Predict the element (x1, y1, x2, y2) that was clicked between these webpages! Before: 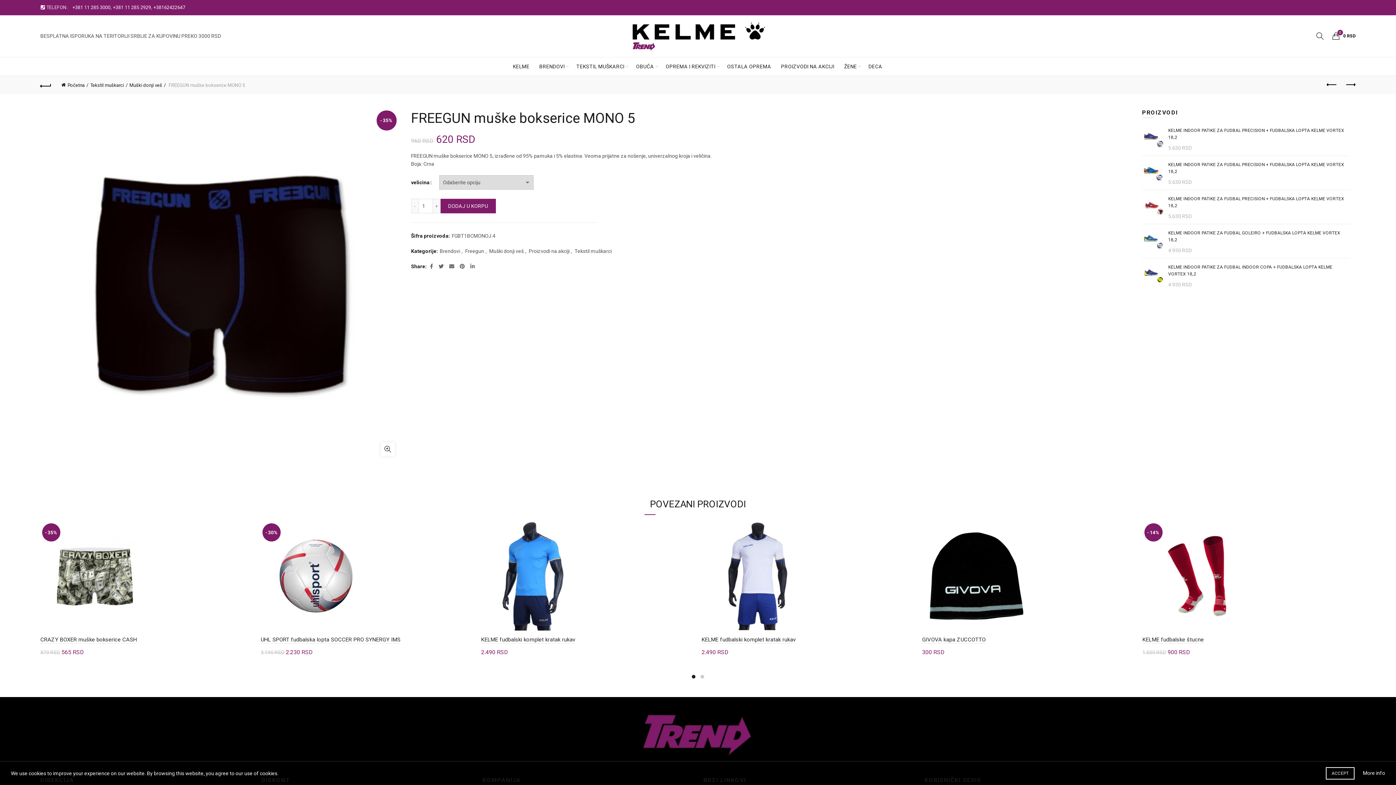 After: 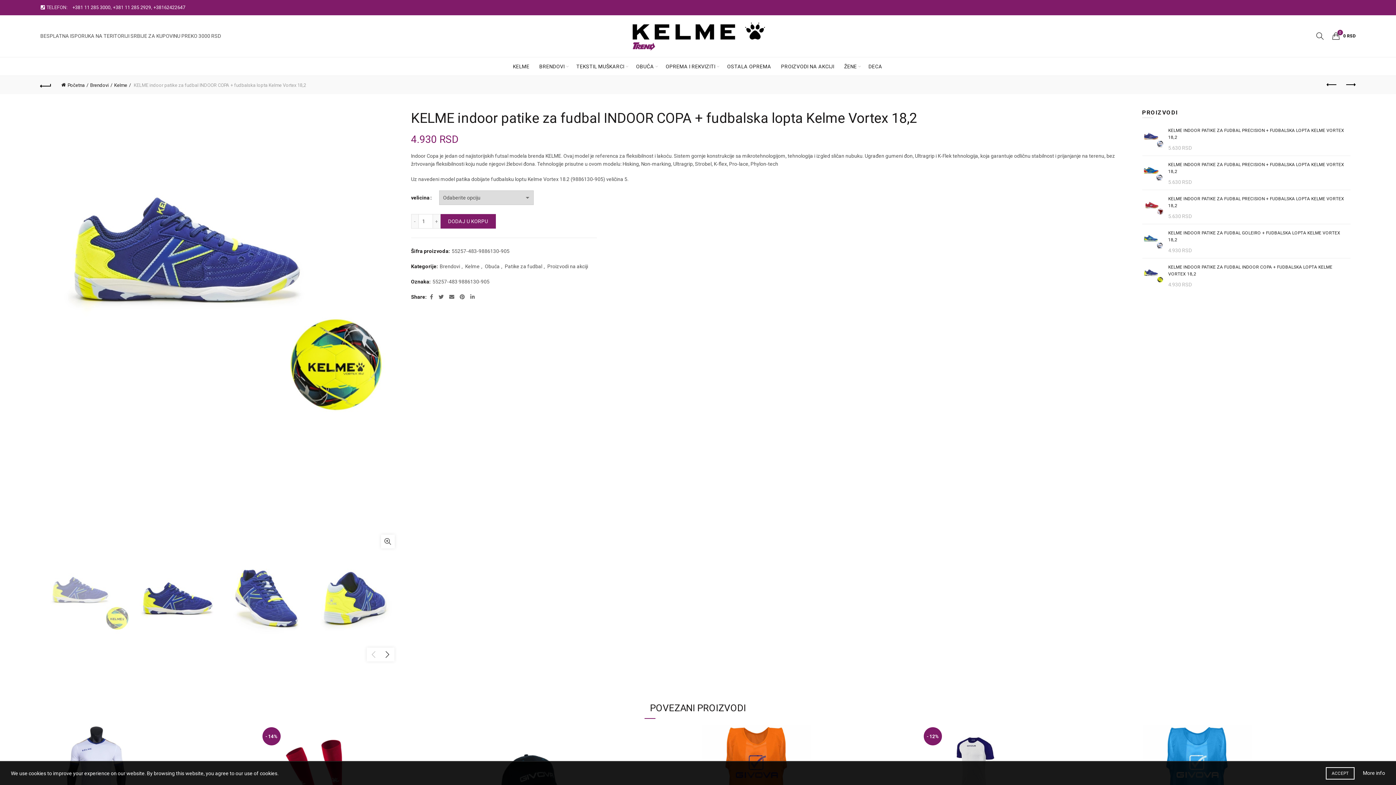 Action: label: KELME INDOOR PATIKE ZA FUDBAL INDOOR COPA + FUDBALSKA LOPTA KELME VORTEX 18,2 bbox: (1142, 264, 1350, 277)